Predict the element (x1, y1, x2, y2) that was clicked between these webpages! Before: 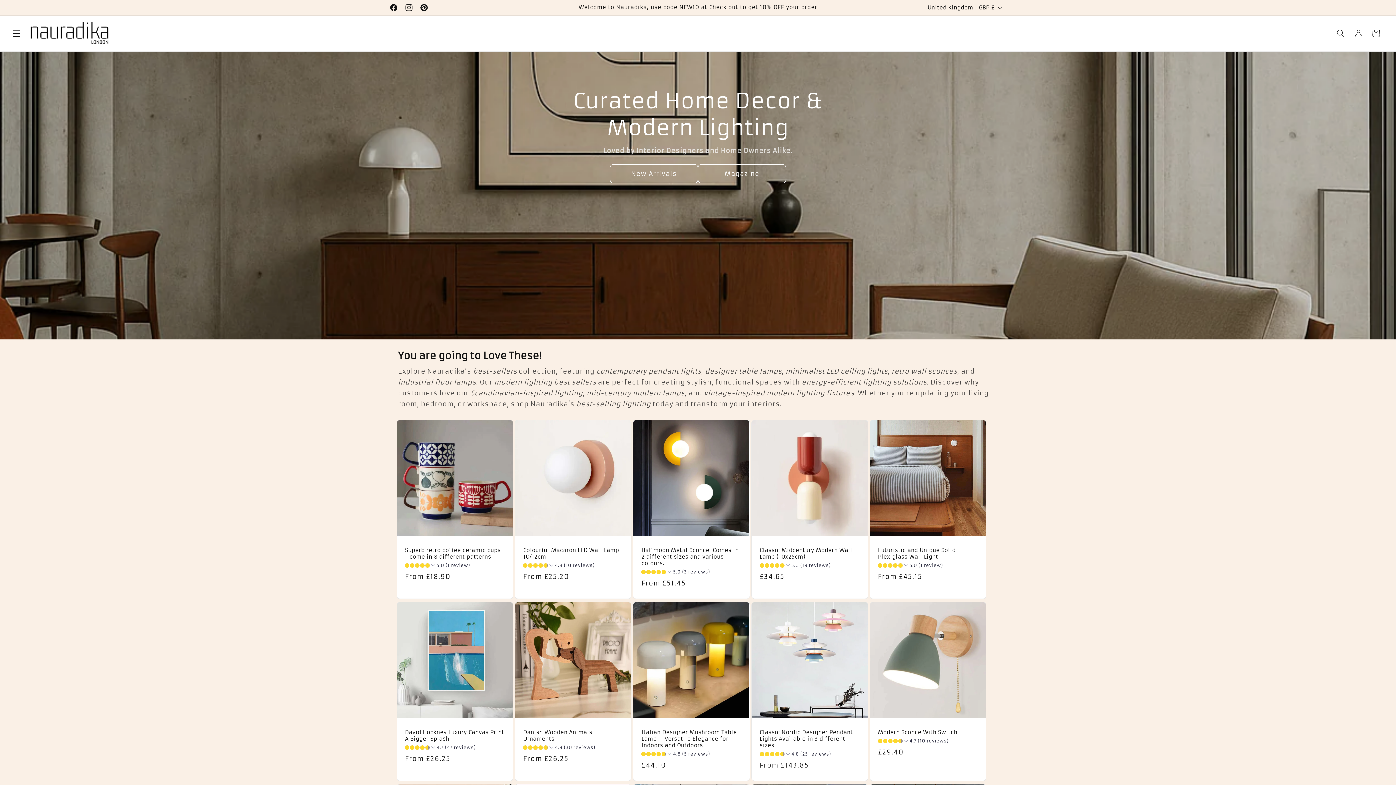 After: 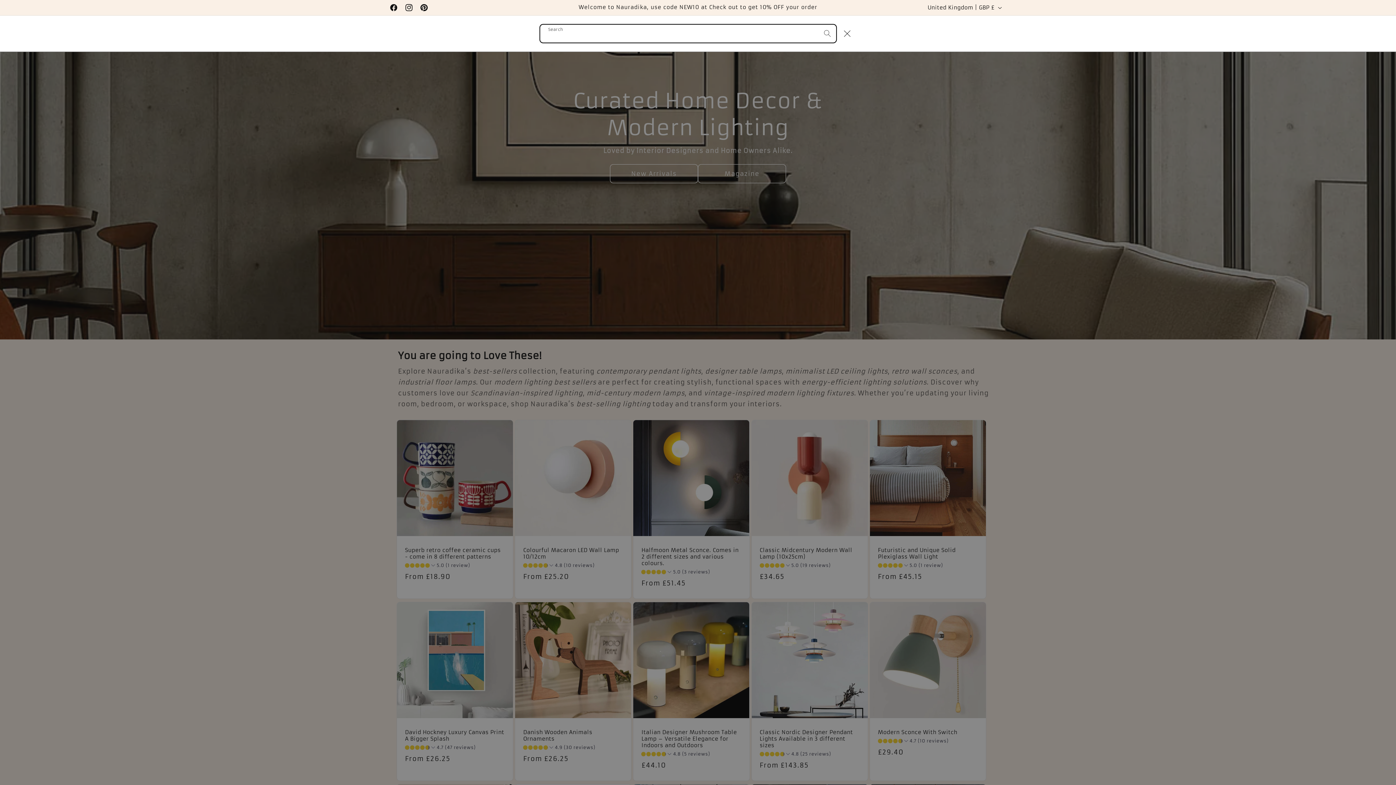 Action: bbox: (1332, 24, 1349, 42) label: Search